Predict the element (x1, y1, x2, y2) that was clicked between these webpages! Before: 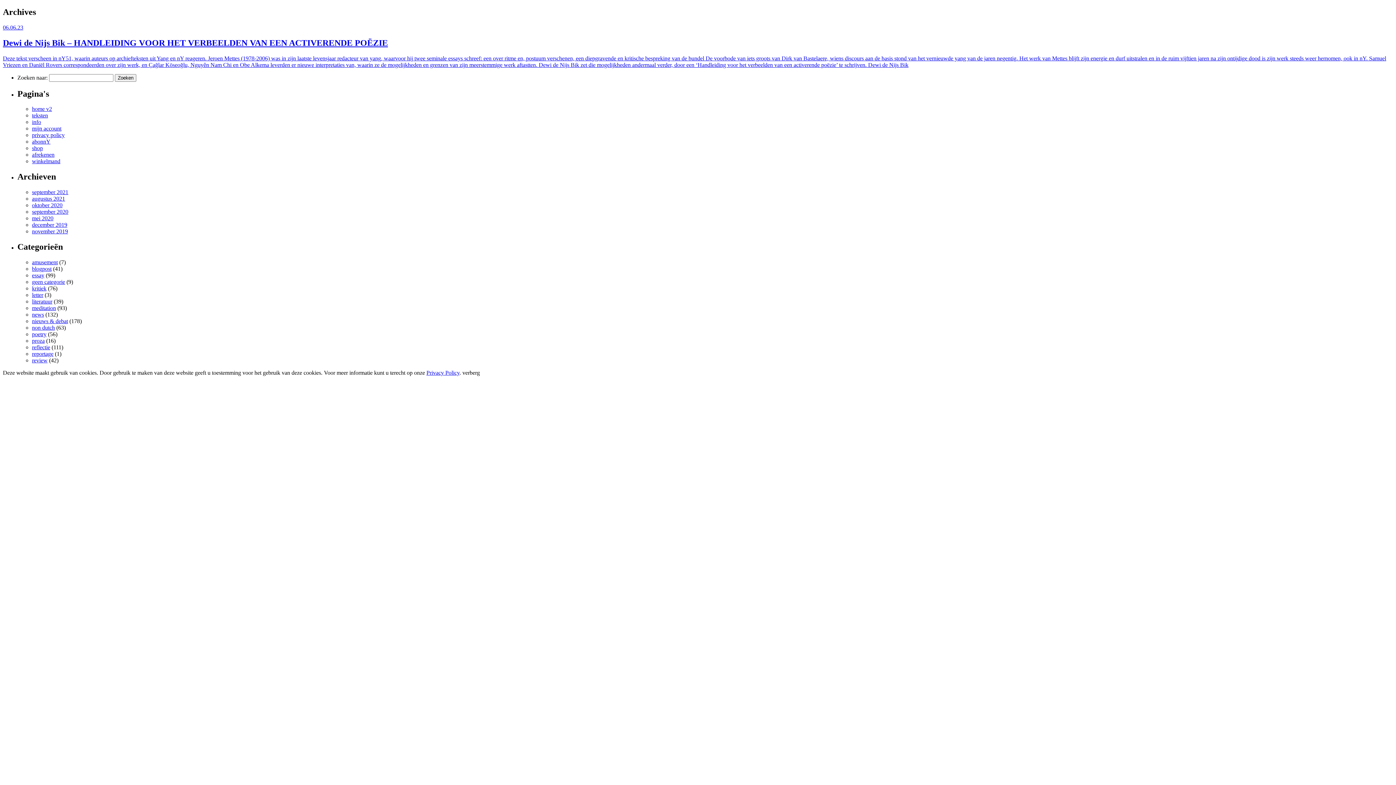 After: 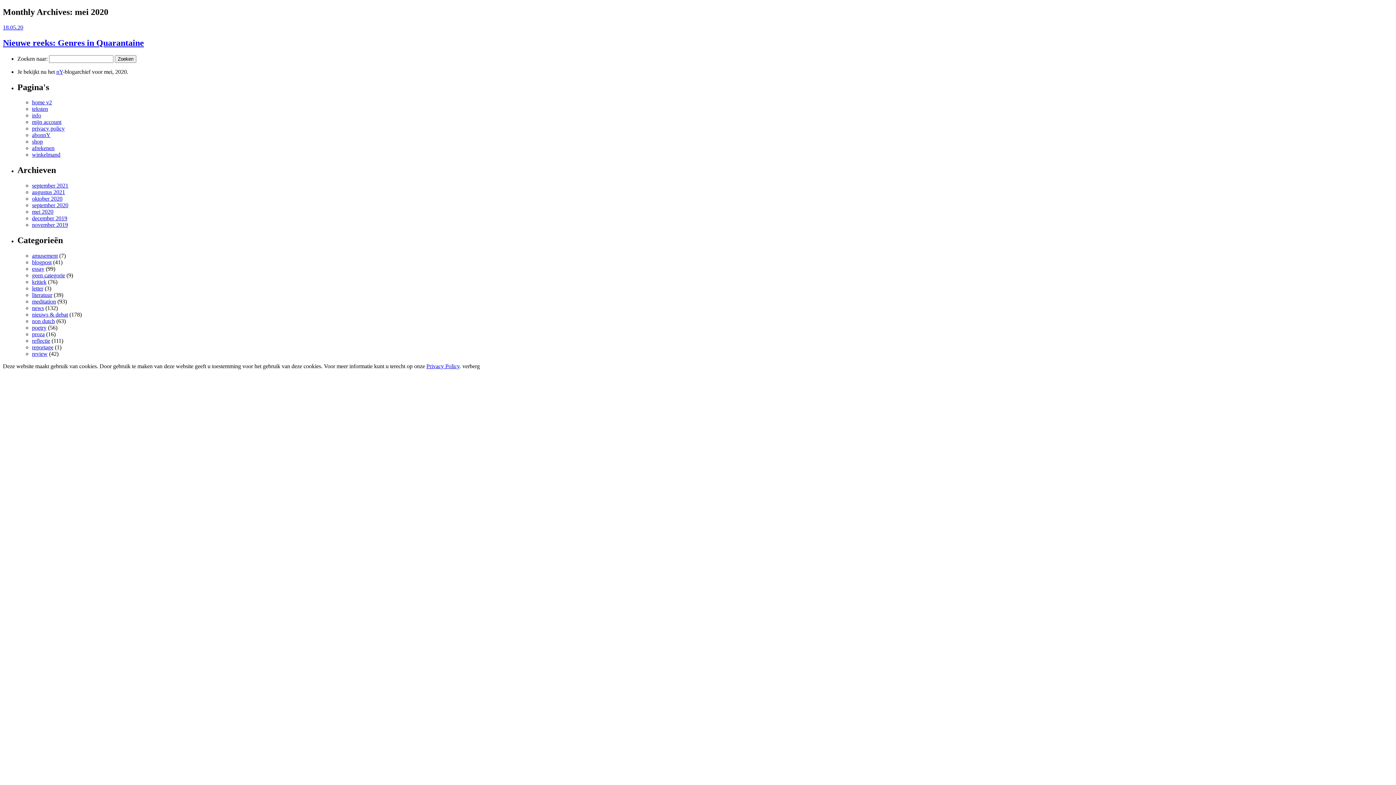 Action: bbox: (32, 215, 53, 221) label: mei 2020